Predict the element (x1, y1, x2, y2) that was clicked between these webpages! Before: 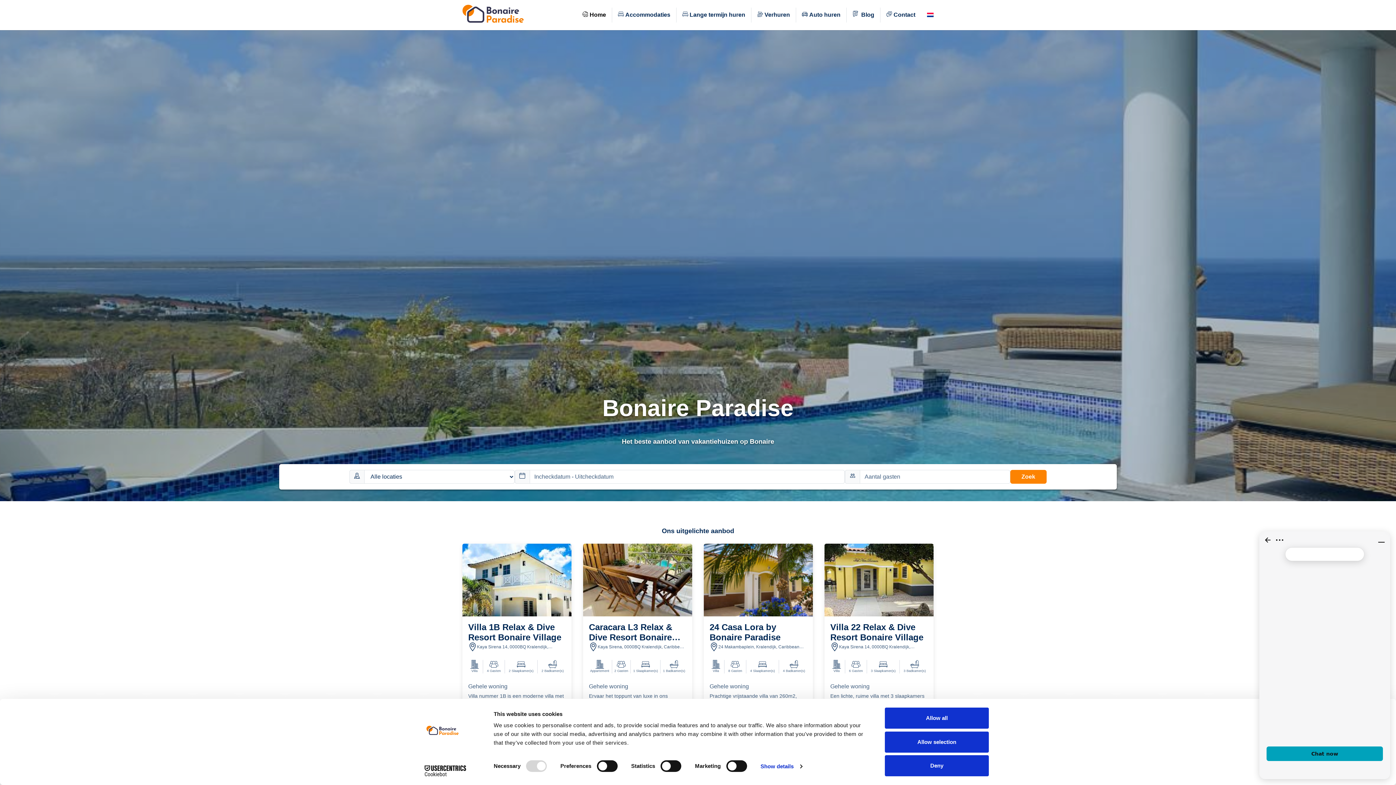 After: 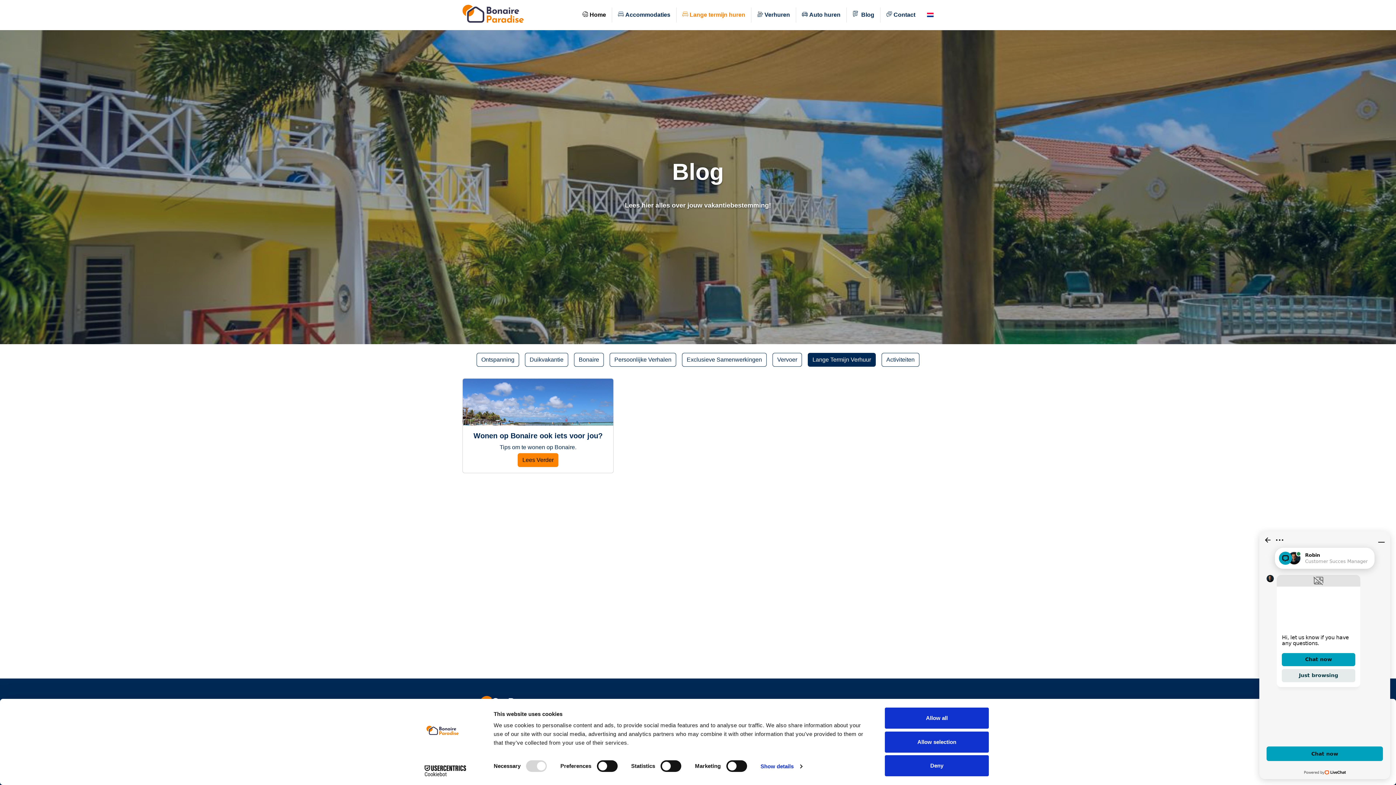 Action: bbox: (679, 7, 748, 22) label: Lange termijn huren